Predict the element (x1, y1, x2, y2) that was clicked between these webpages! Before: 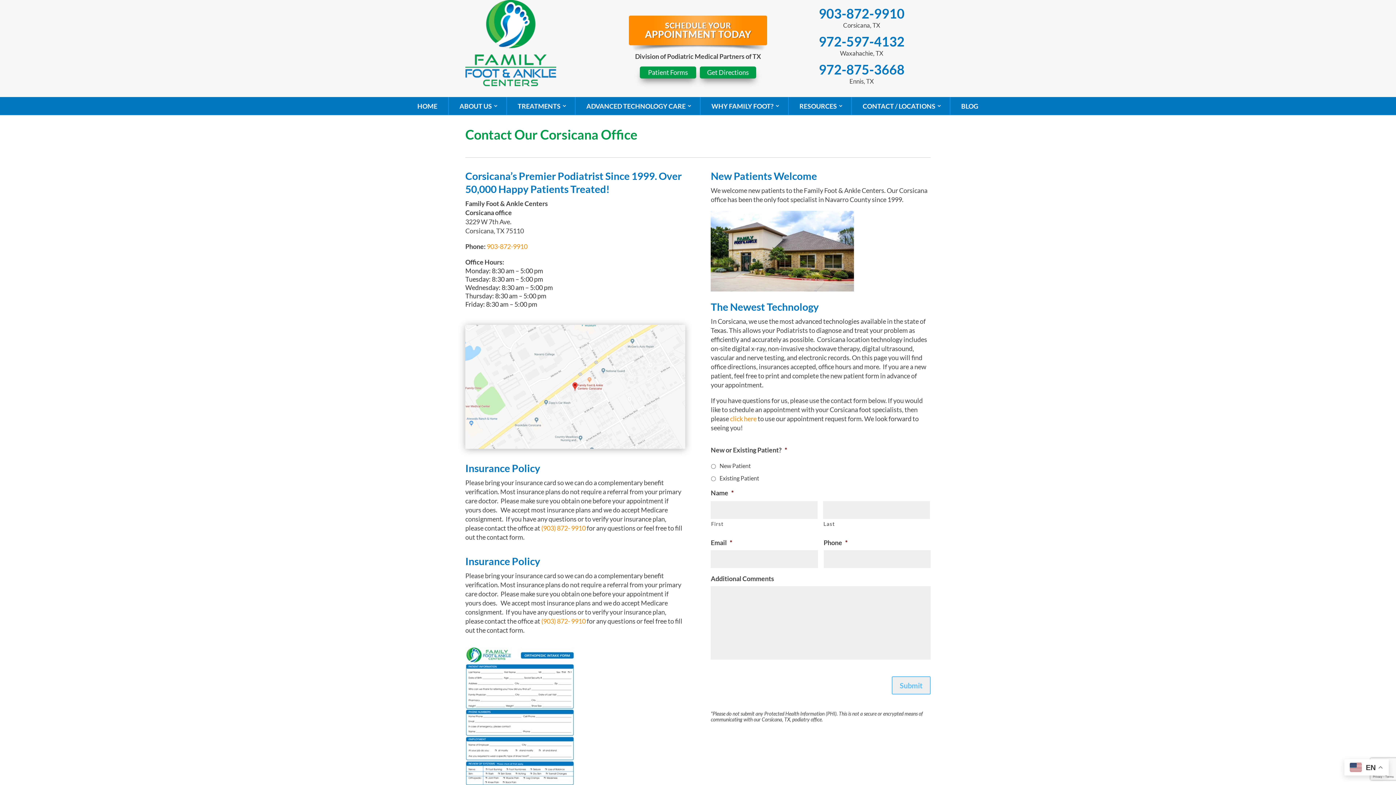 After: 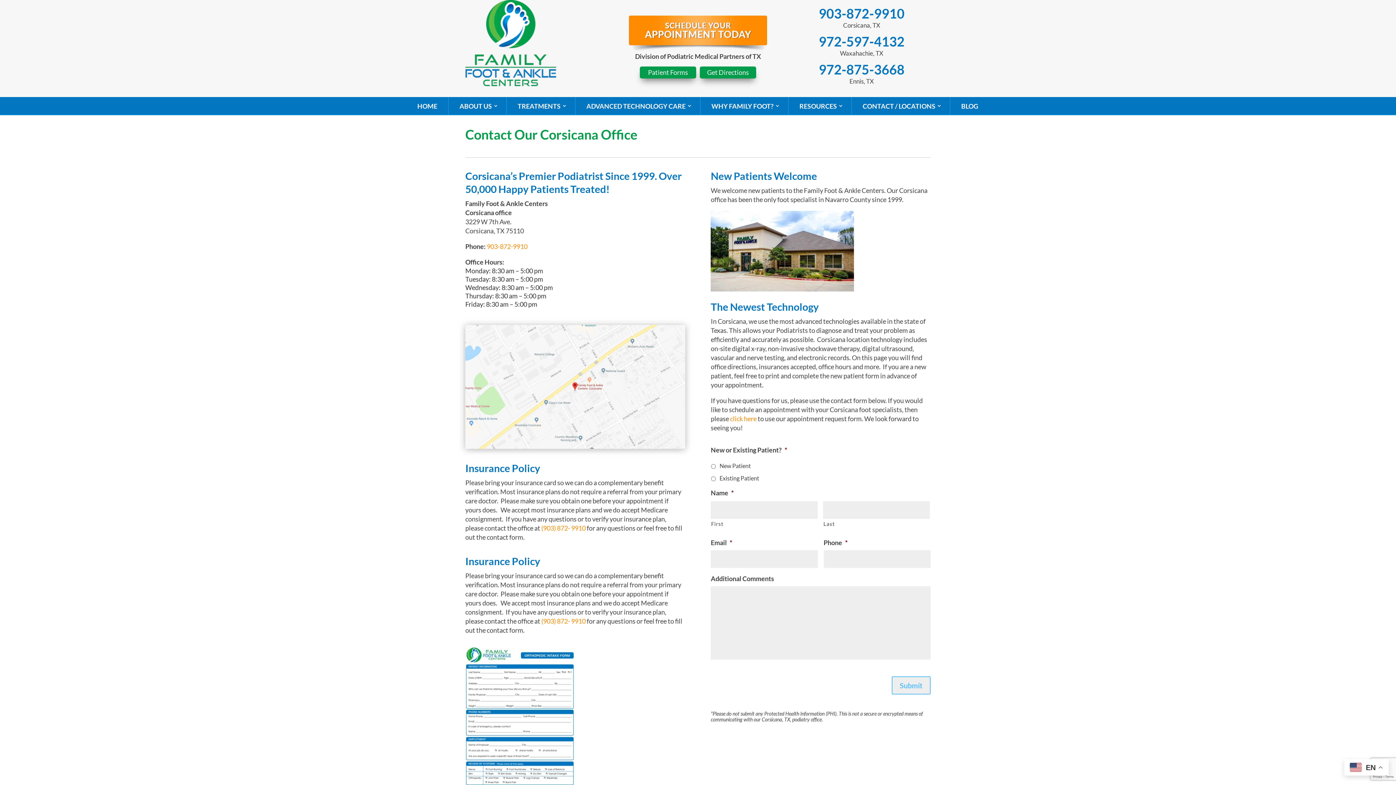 Action: label: 972-875-3668 bbox: (818, 61, 904, 77)